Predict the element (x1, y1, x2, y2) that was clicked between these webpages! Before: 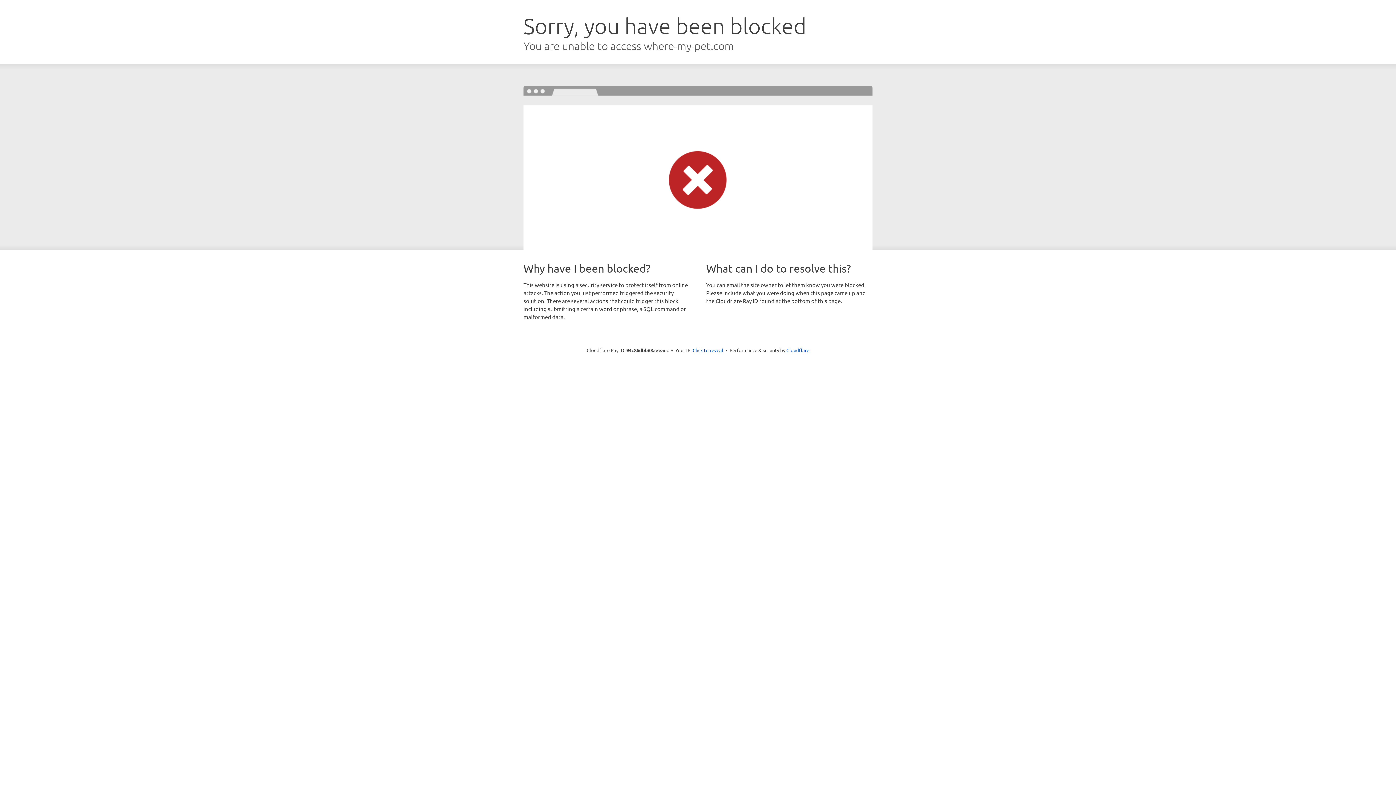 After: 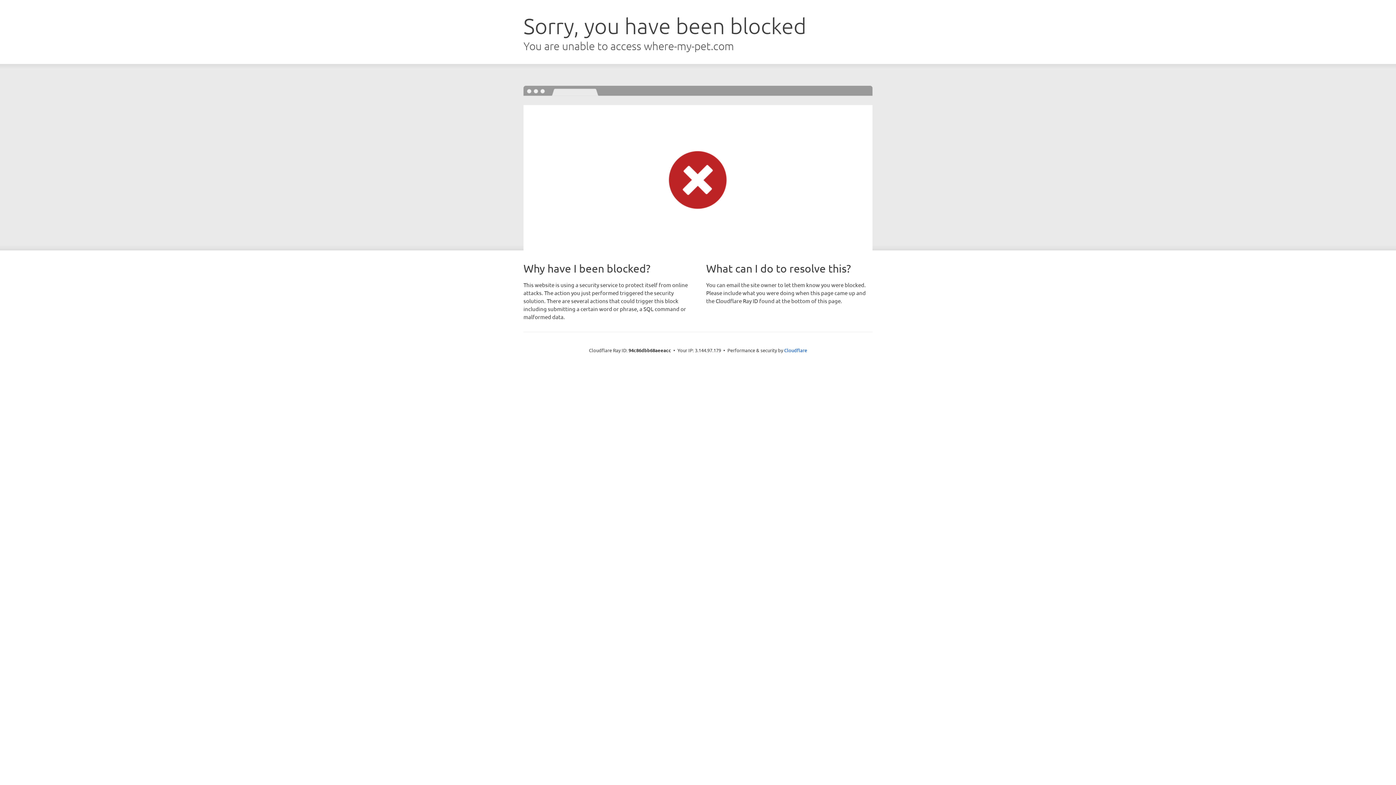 Action: bbox: (692, 346, 723, 353) label: Click to reveal